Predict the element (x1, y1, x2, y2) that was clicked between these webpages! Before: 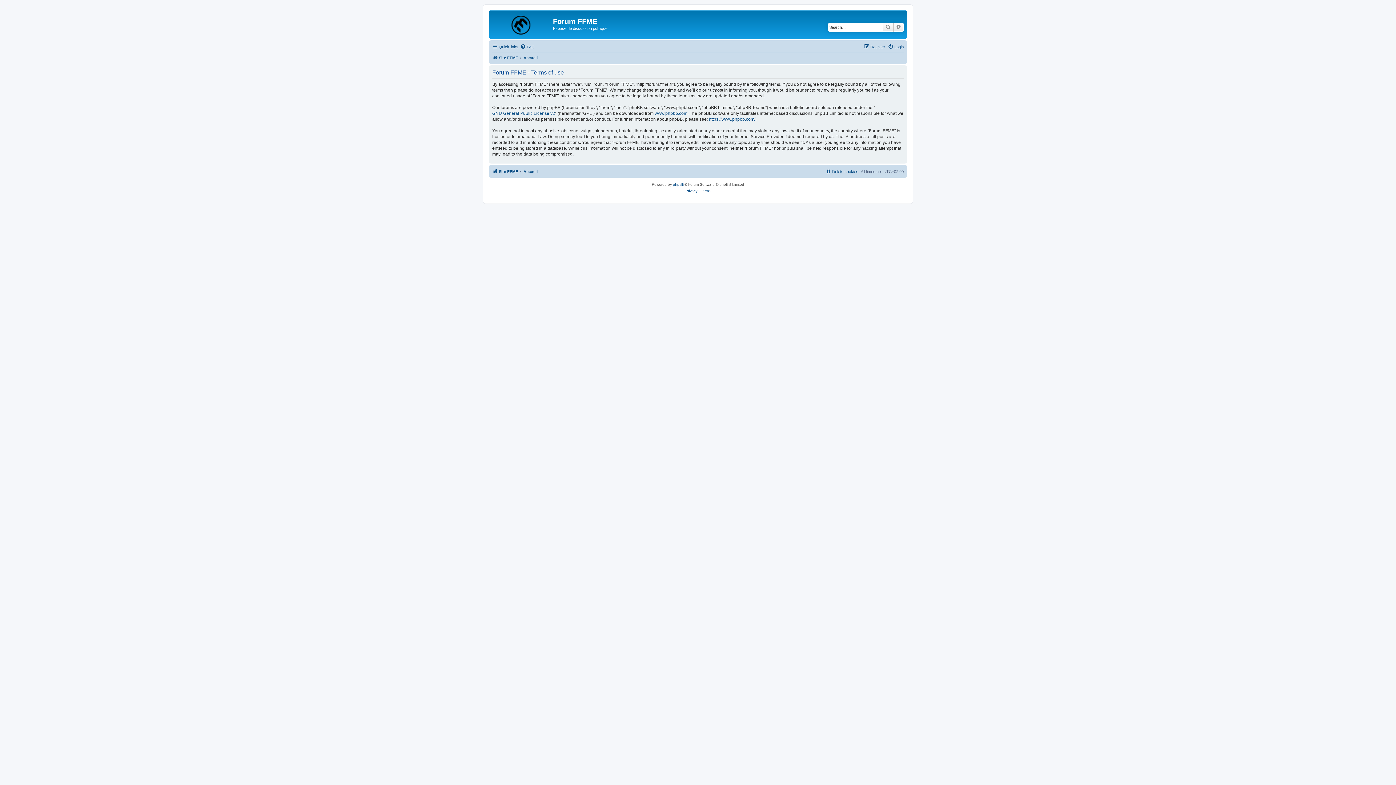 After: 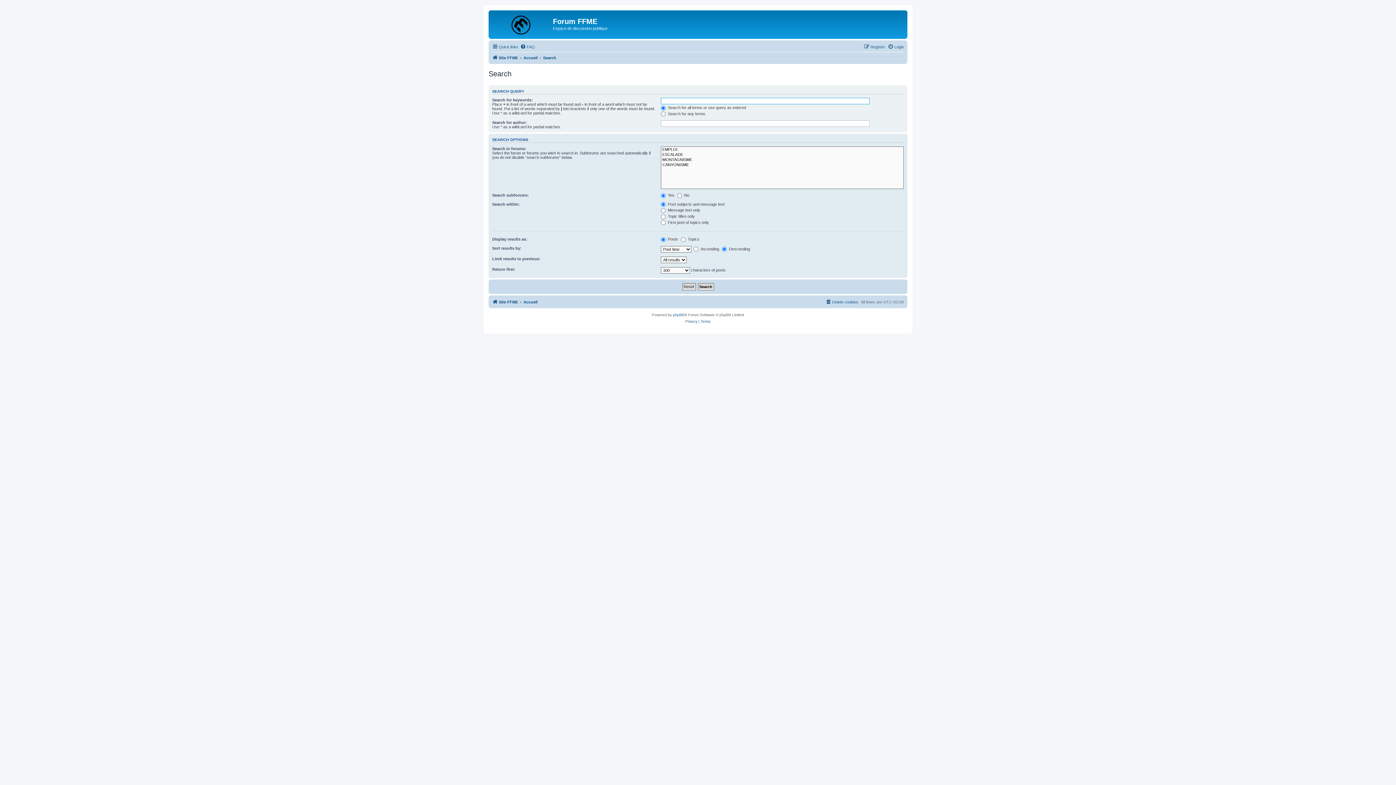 Action: bbox: (882, 22, 893, 31) label: Search